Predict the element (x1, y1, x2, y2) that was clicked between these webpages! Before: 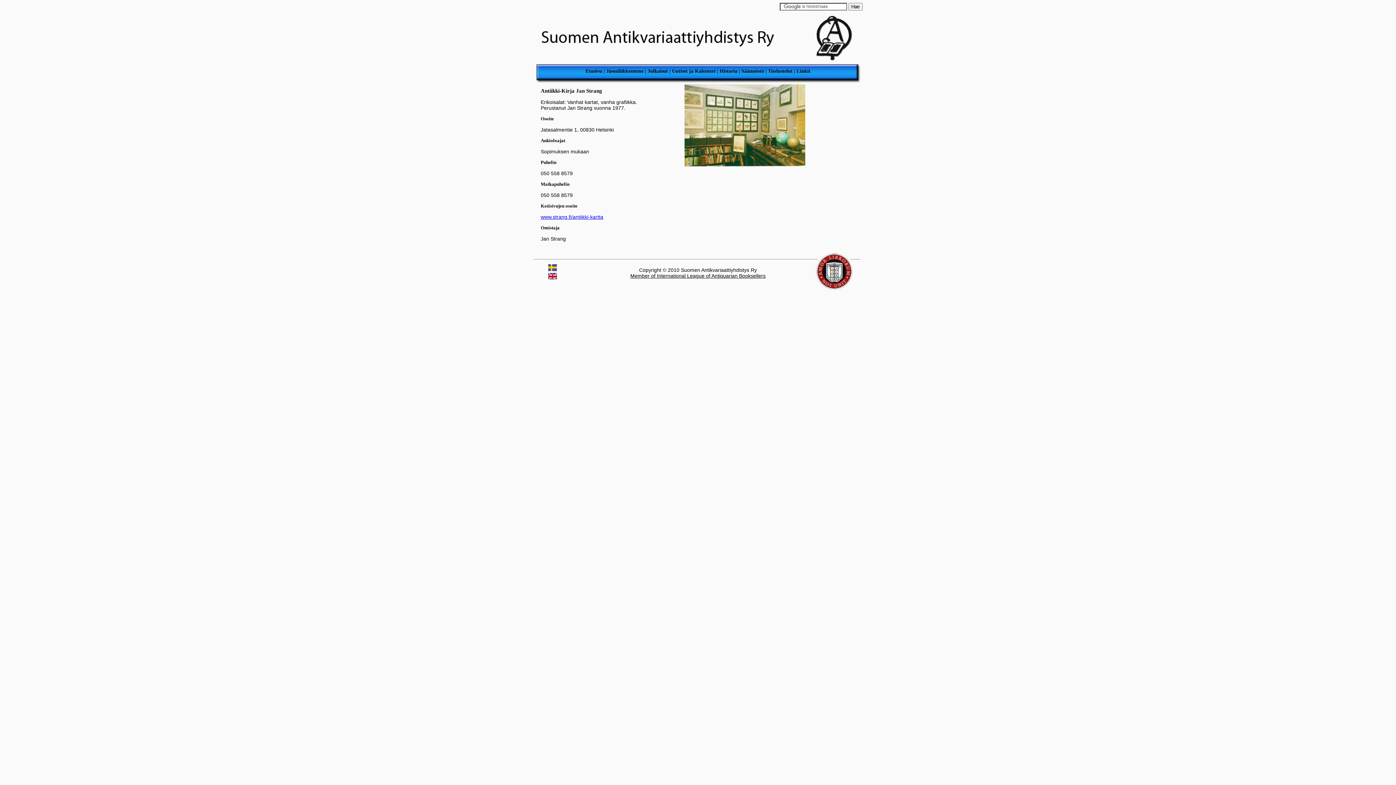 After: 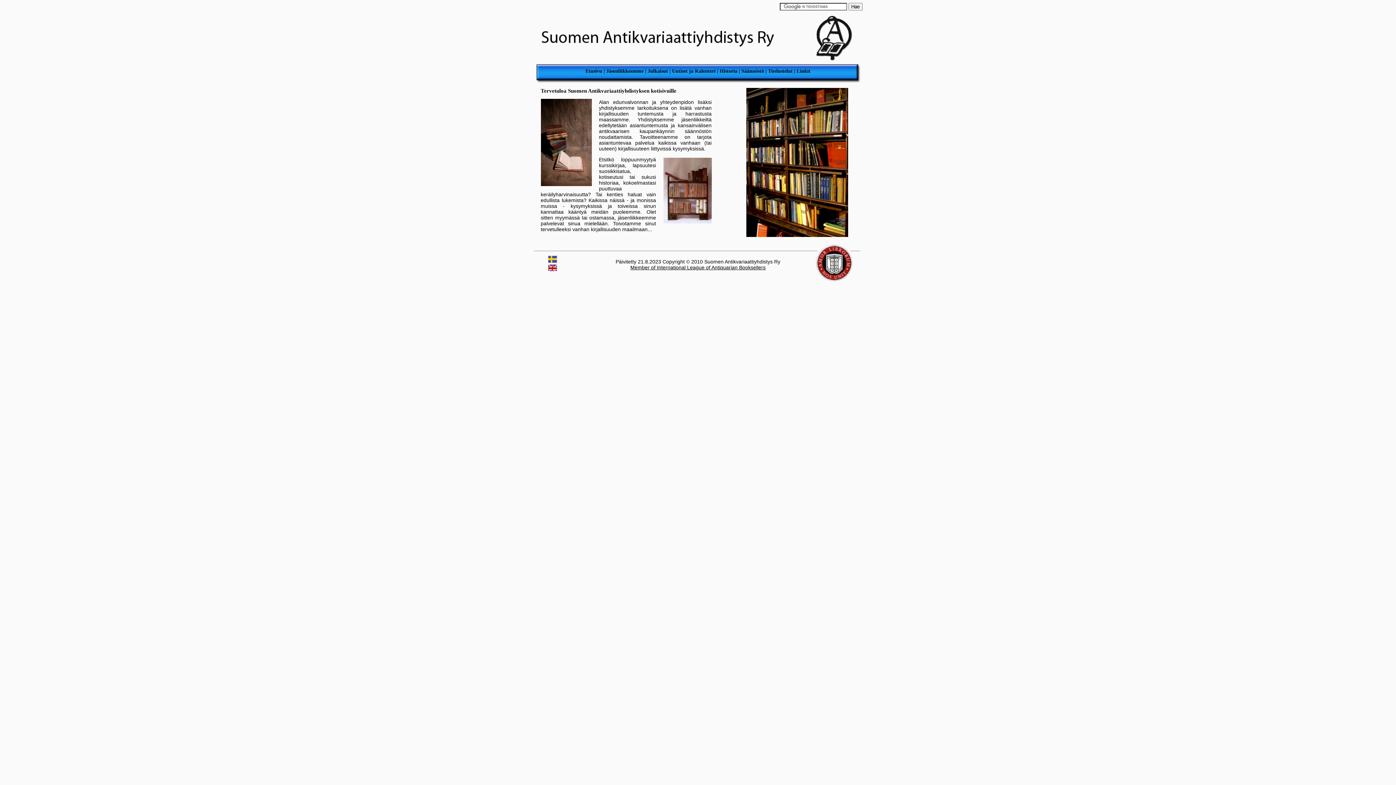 Action: bbox: (585, 68, 602, 73) label: Etusivu